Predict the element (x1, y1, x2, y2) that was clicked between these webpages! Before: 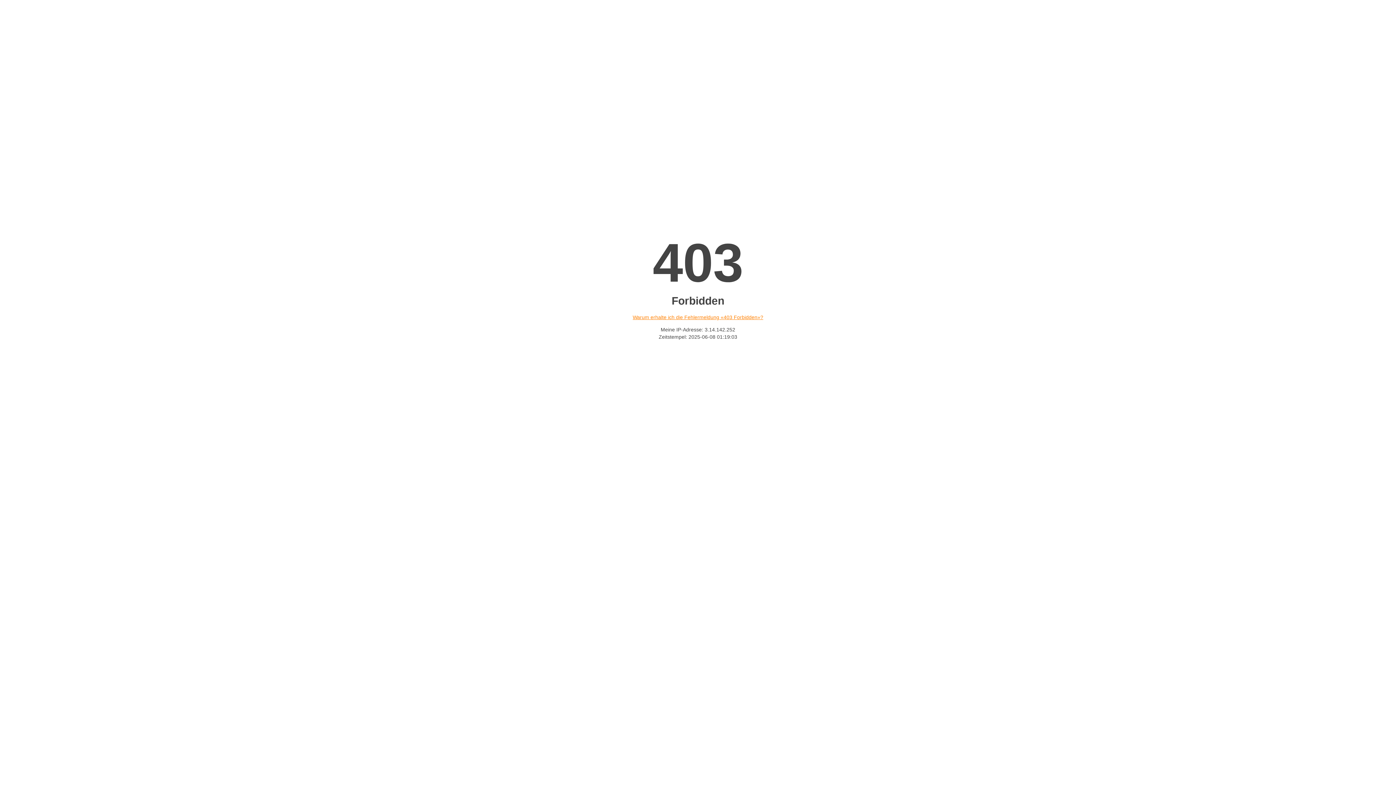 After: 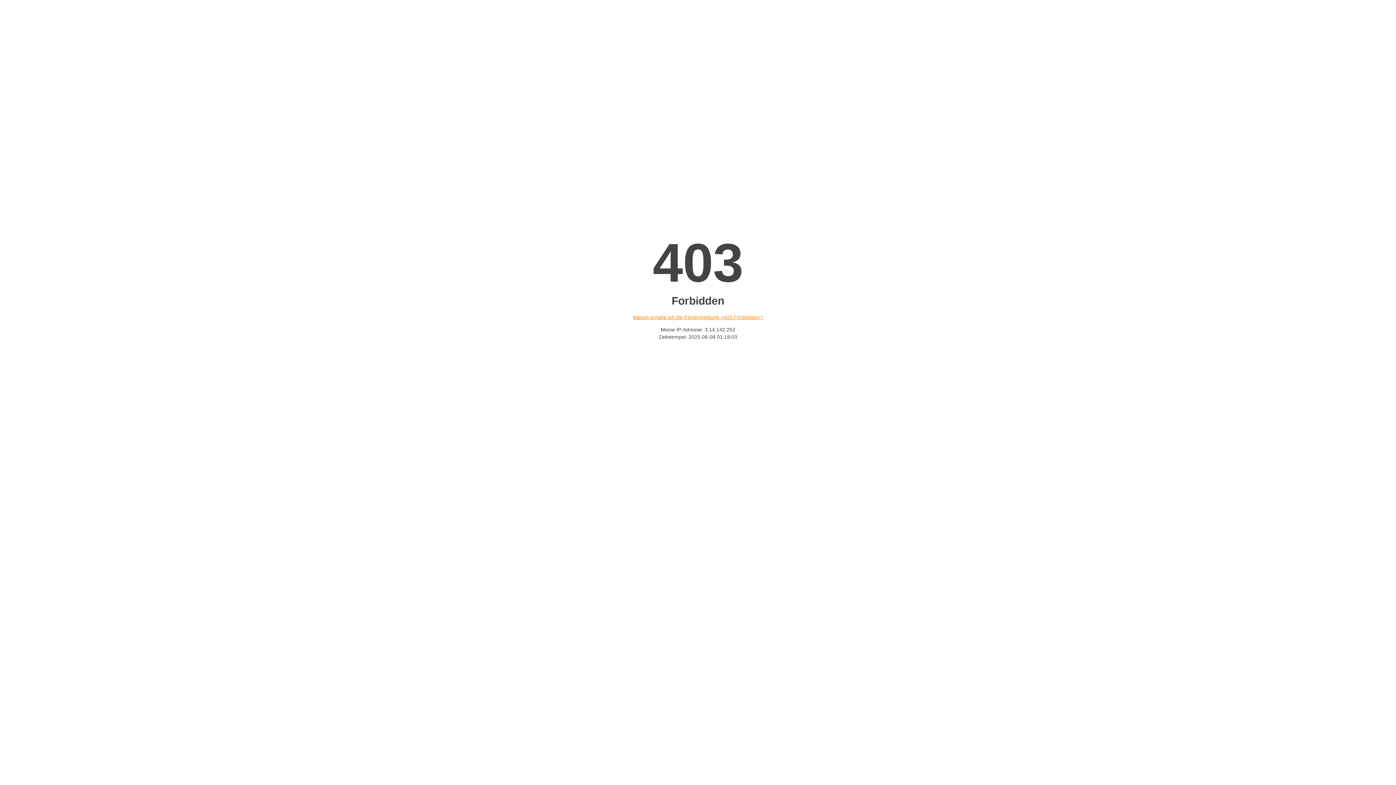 Action: label: Warum erhalte ich die Fehlermeldung «403 Forbidden»? bbox: (632, 314, 763, 320)